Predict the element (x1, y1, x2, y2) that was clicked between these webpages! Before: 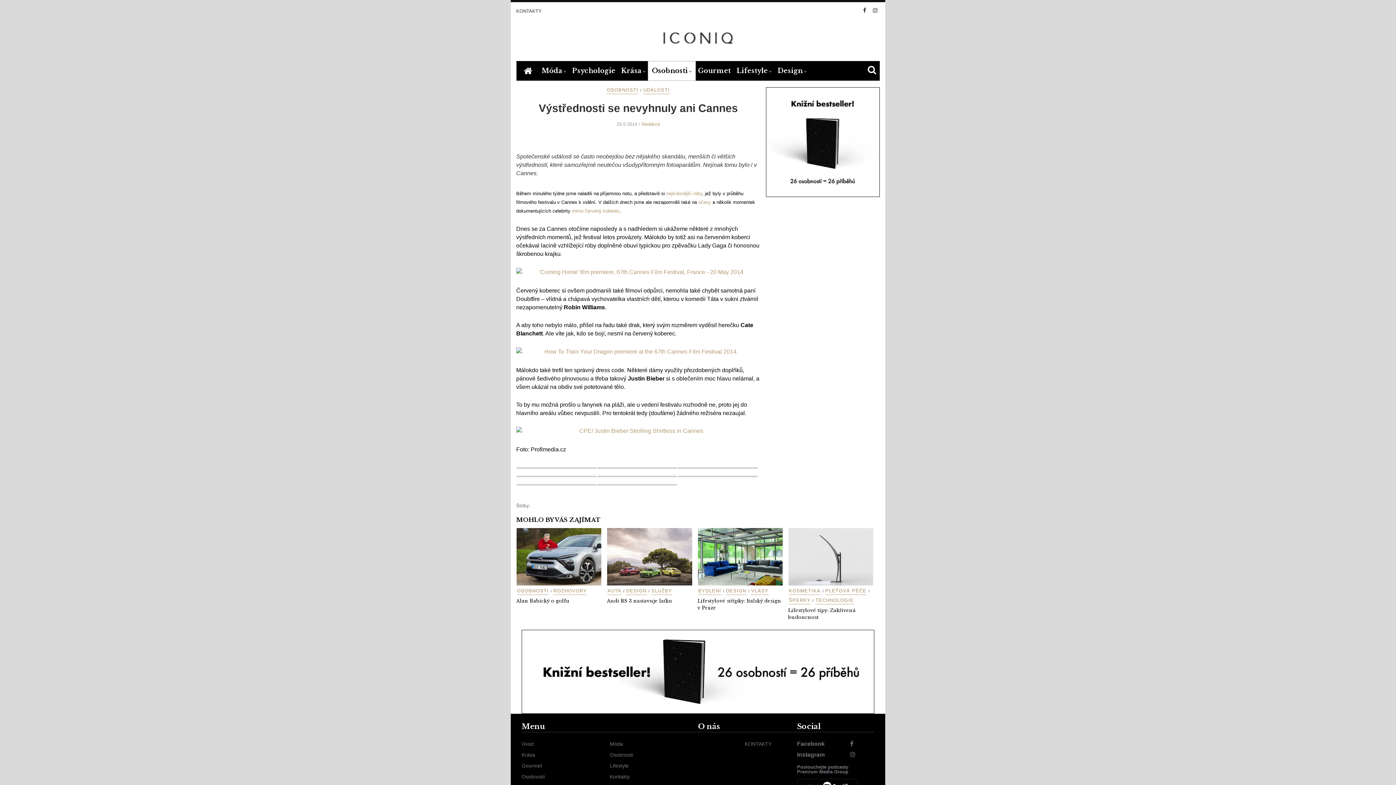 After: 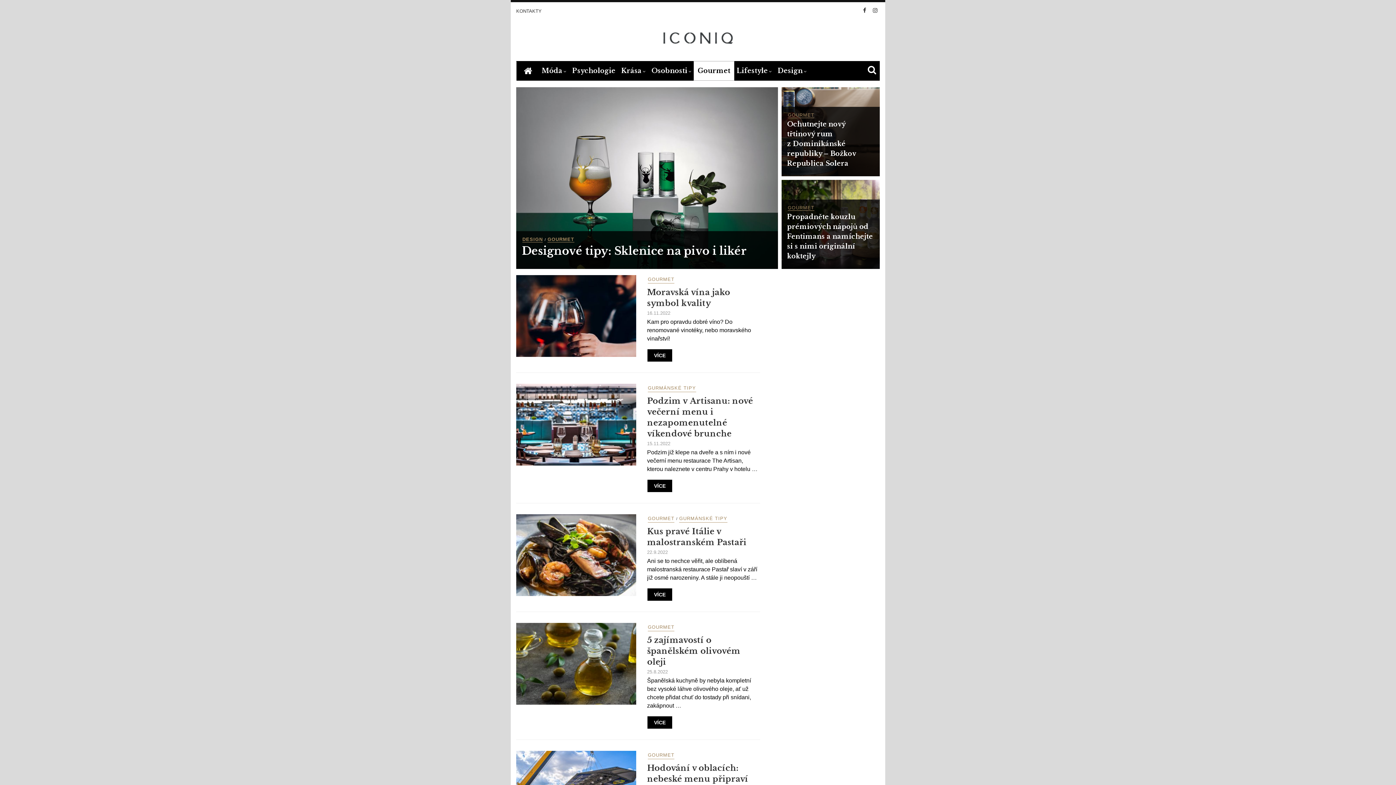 Action: label: Gourmet bbox: (694, 66, 734, 74)